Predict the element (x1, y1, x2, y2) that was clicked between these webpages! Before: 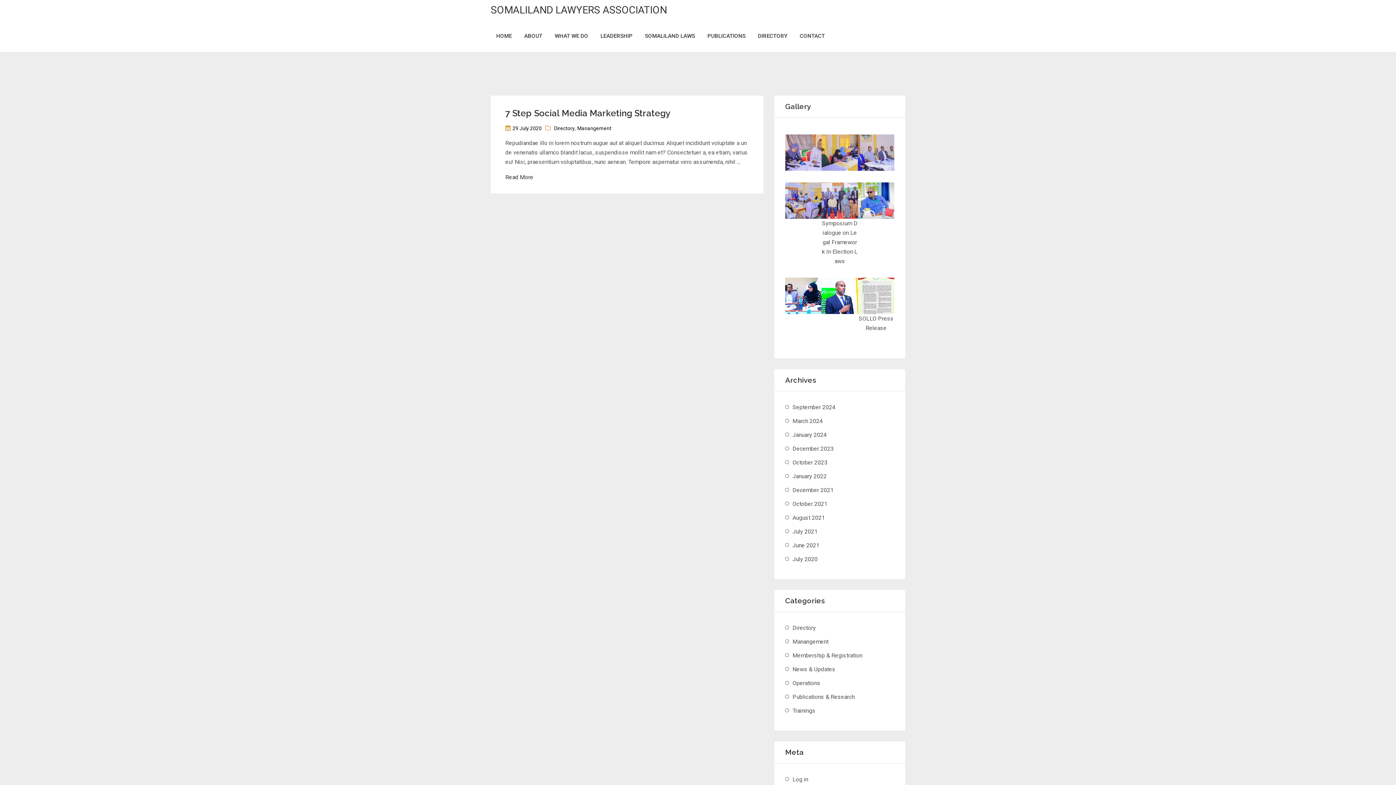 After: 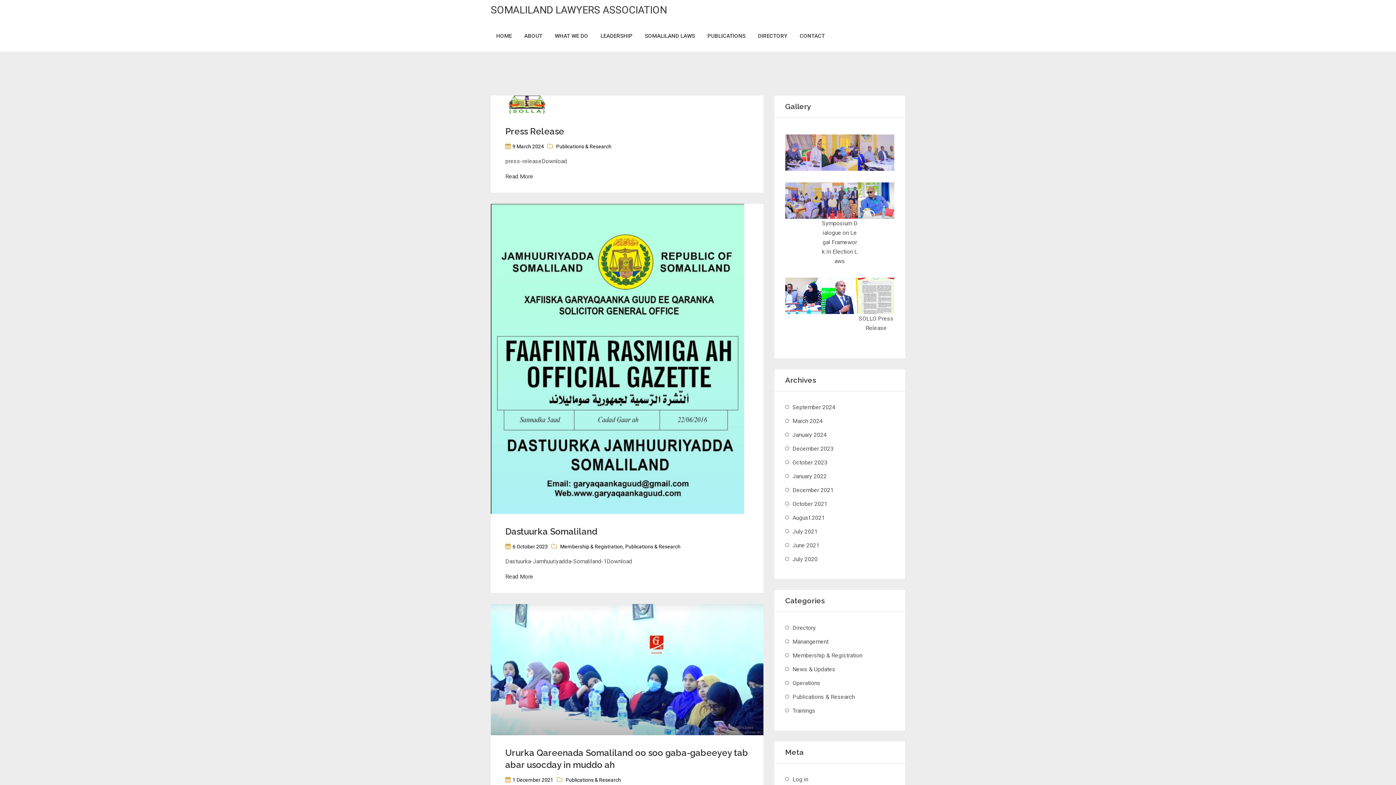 Action: label: Publications & Research bbox: (792, 692, 894, 702)